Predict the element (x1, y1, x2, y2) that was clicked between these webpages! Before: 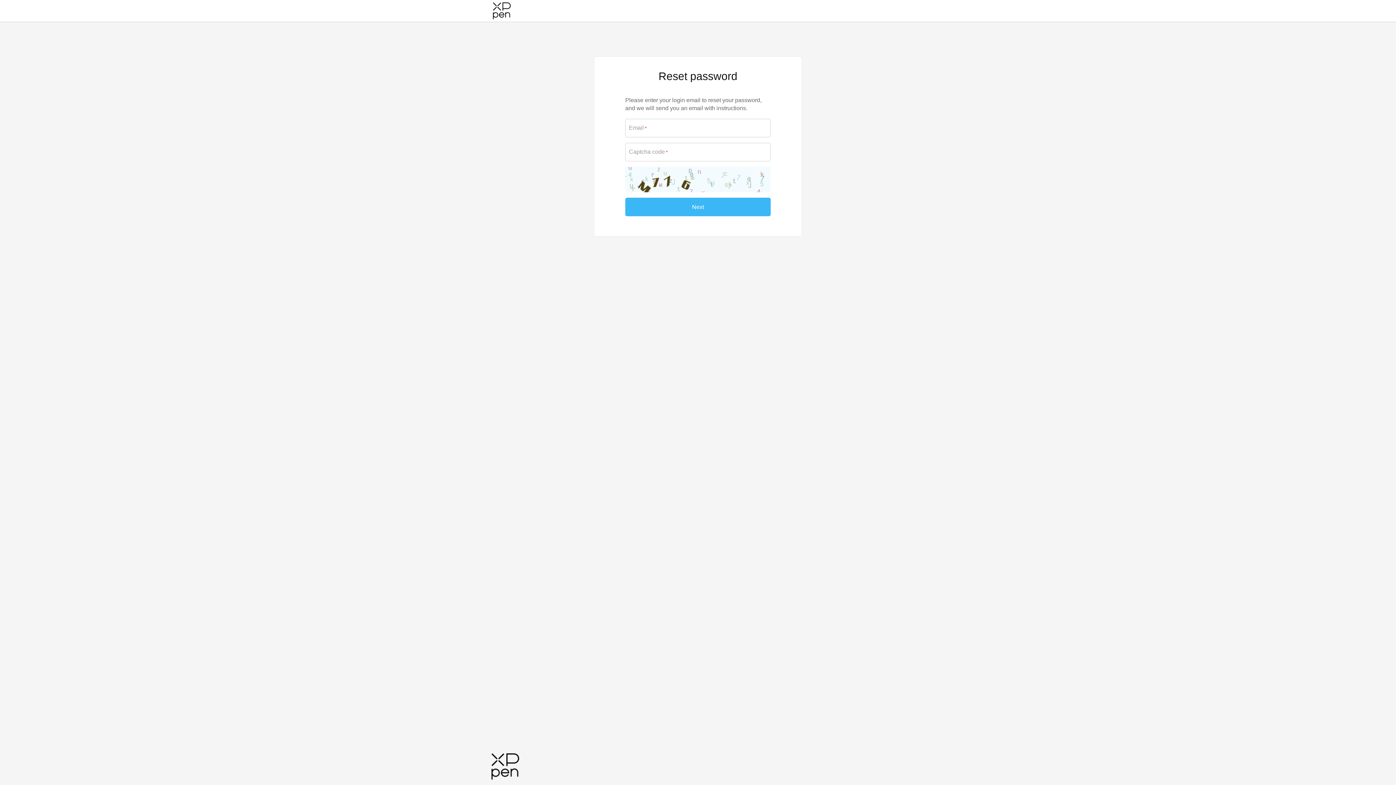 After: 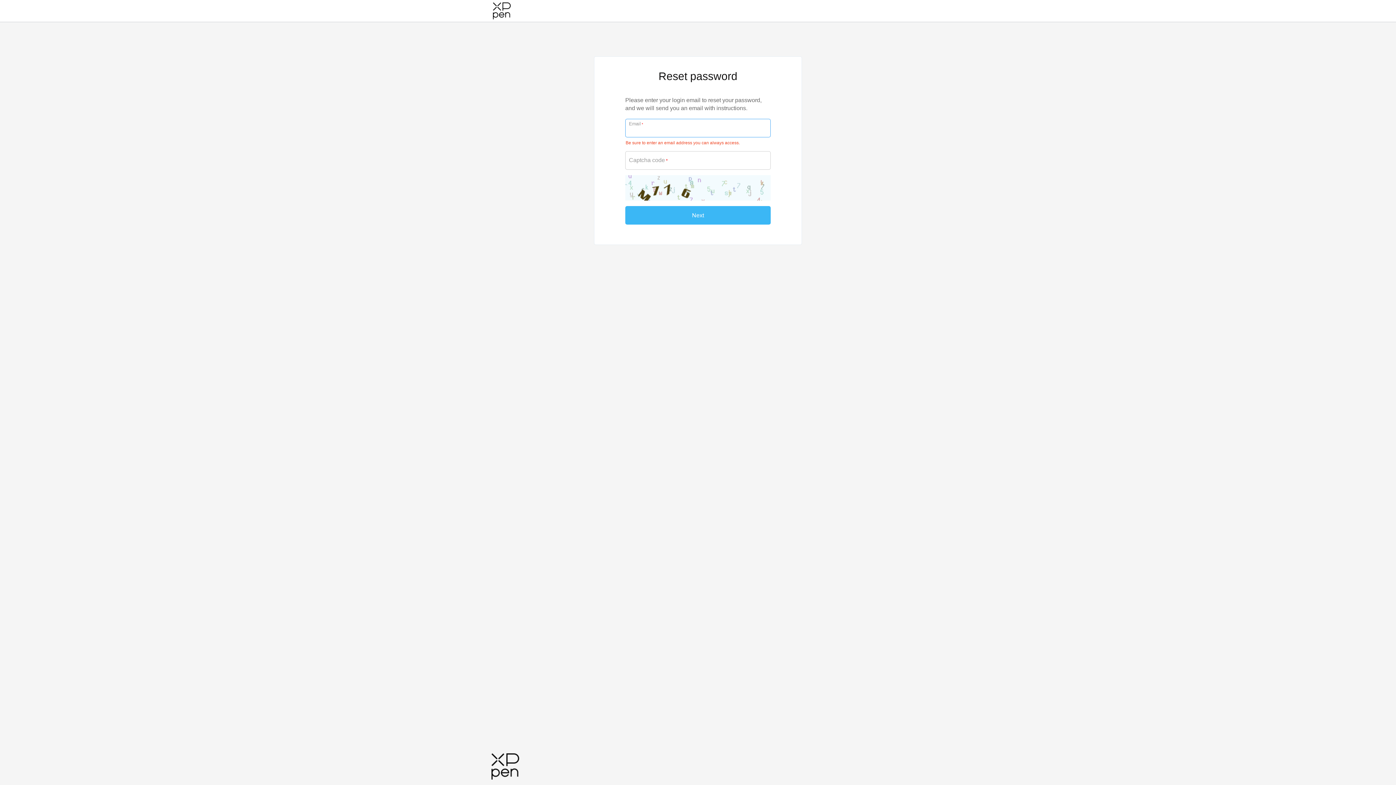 Action: label: Next bbox: (625, 197, 770, 216)